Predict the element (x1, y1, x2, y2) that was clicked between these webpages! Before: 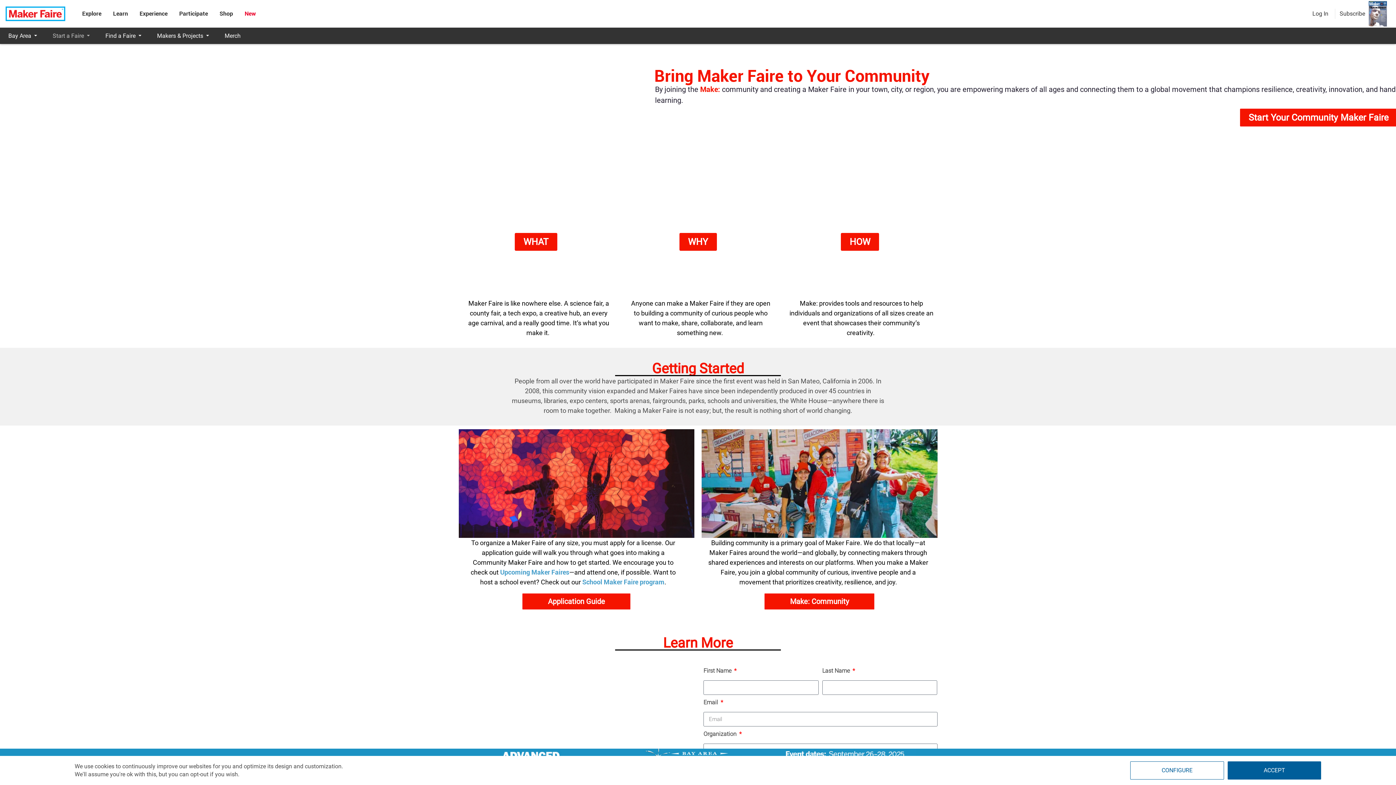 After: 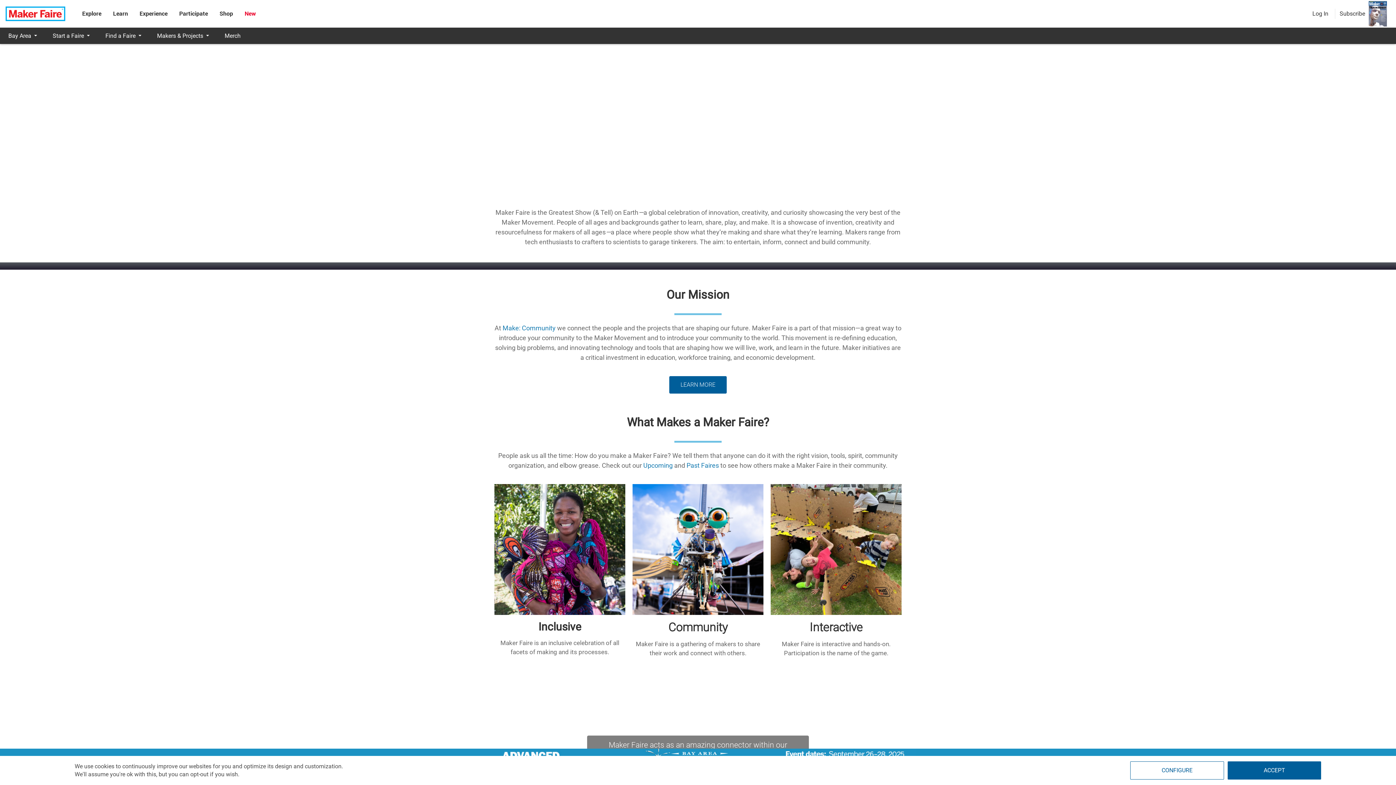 Action: bbox: (514, 233, 557, 250) label: WHAT